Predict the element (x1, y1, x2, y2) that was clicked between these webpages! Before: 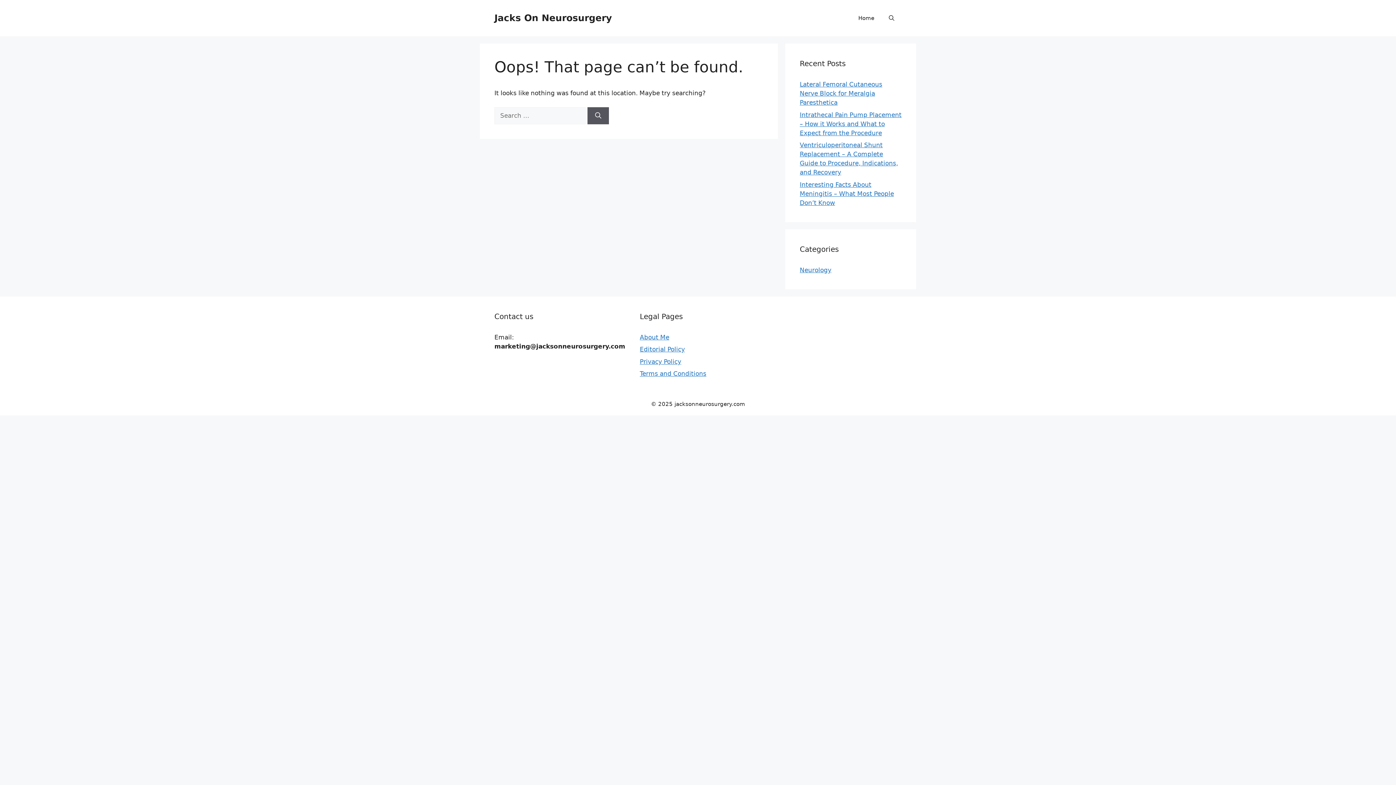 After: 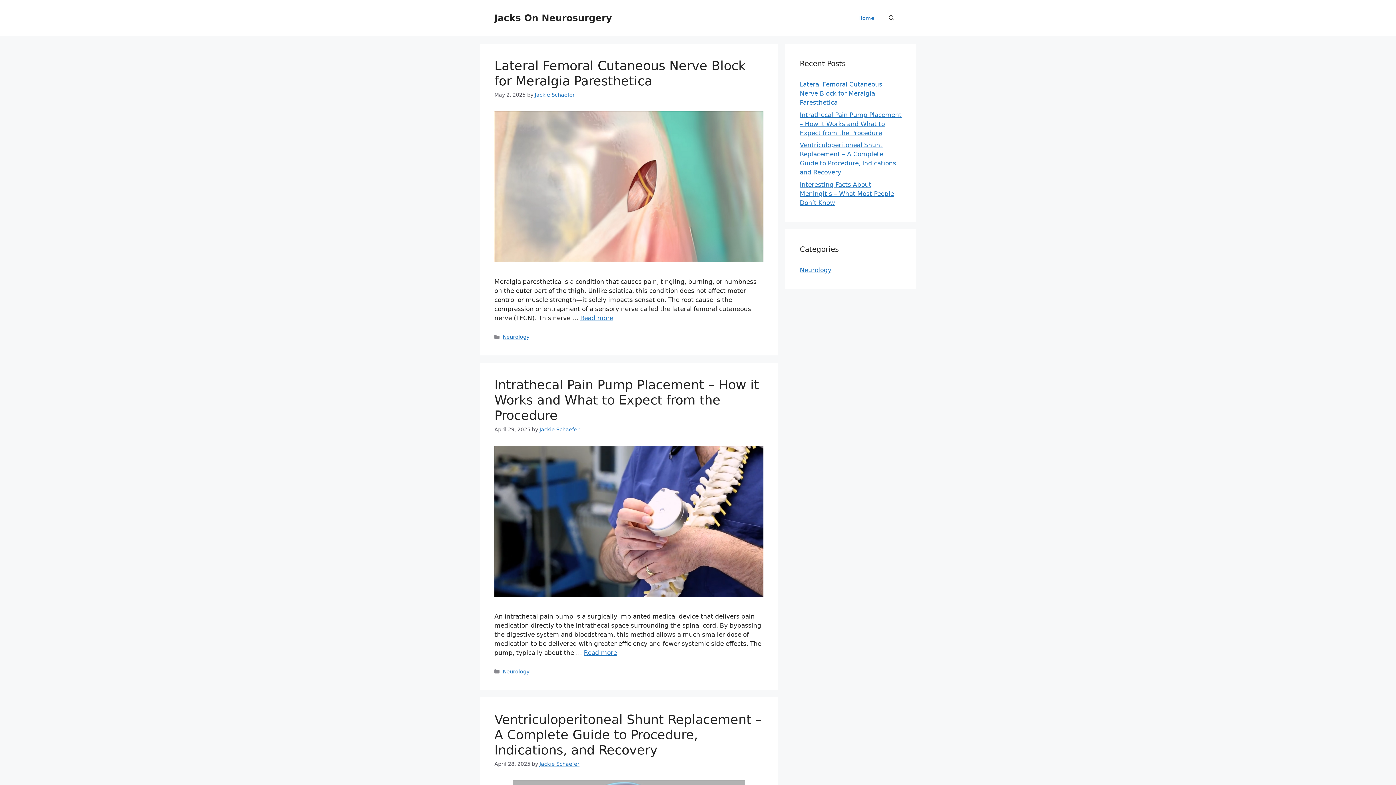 Action: bbox: (851, 7, 881, 29) label: Home